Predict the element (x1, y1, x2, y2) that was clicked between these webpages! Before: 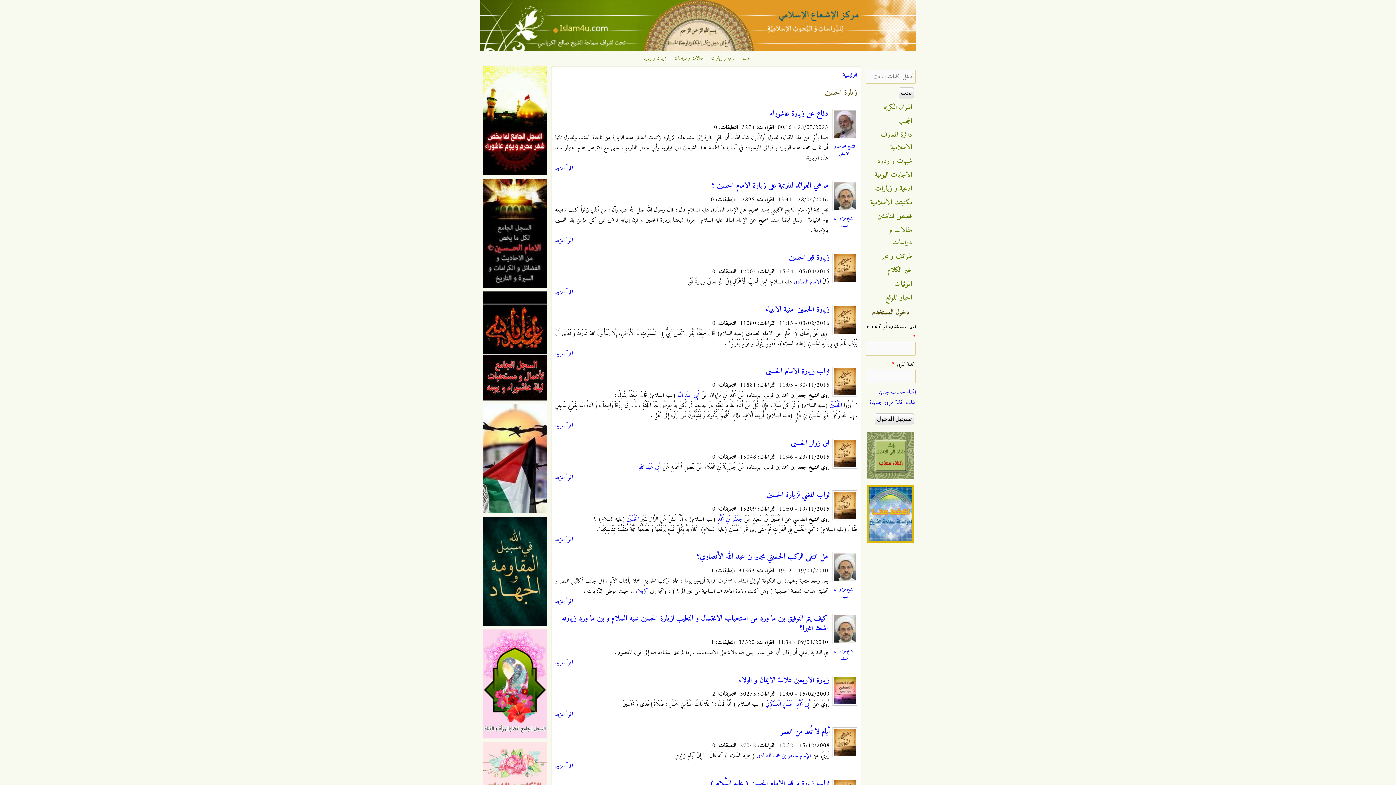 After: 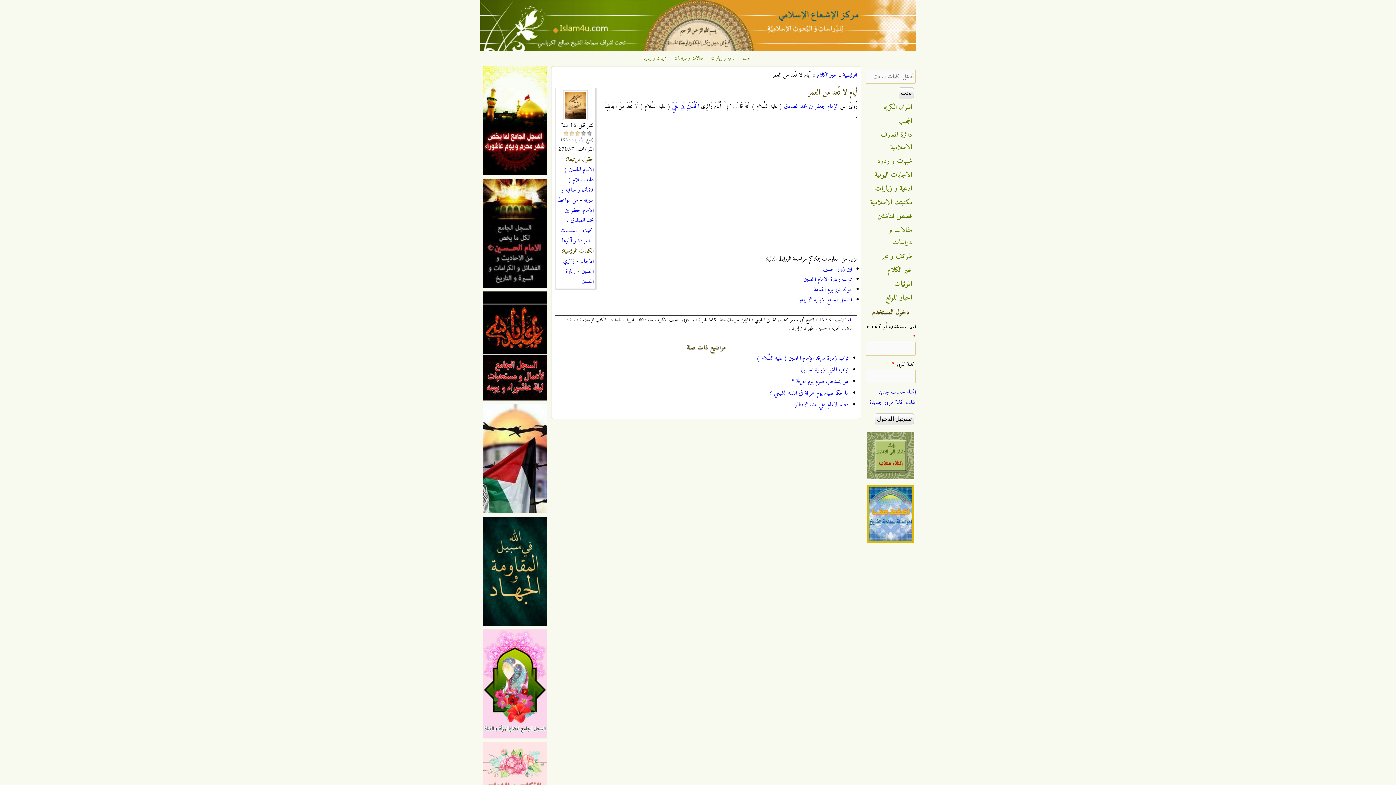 Action: bbox: (780, 725, 829, 738) label: أيام لا تُعد من العمر